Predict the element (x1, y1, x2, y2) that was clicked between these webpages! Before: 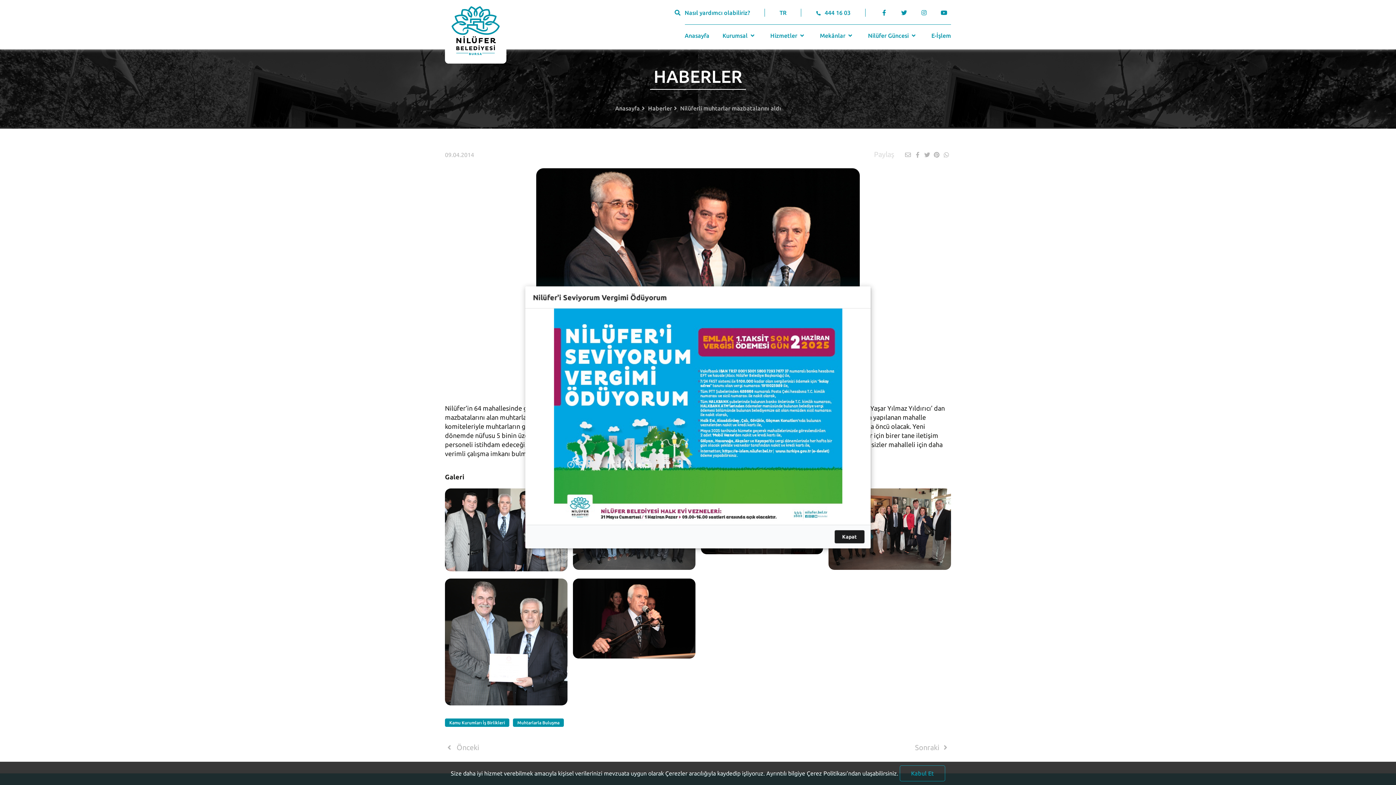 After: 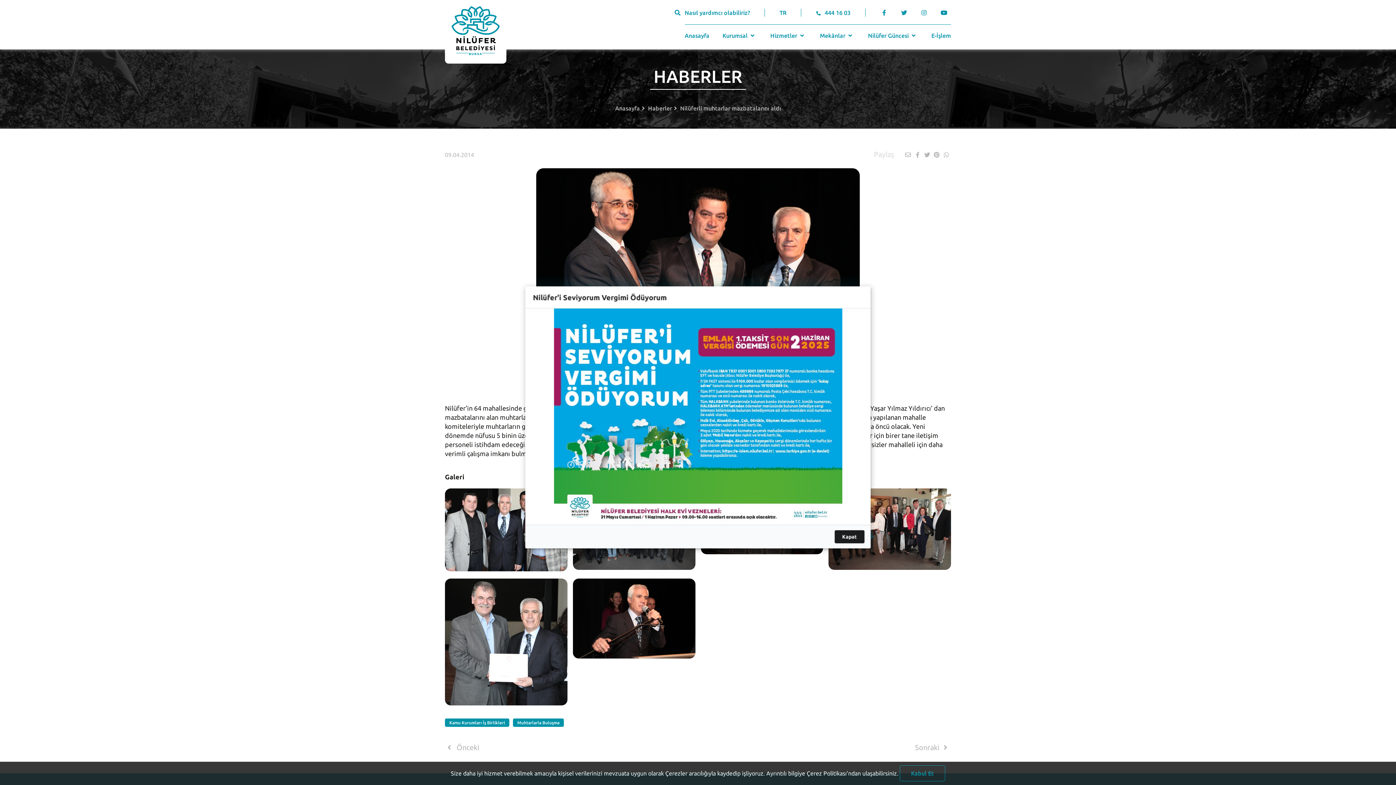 Action: bbox: (554, 413, 842, 419)